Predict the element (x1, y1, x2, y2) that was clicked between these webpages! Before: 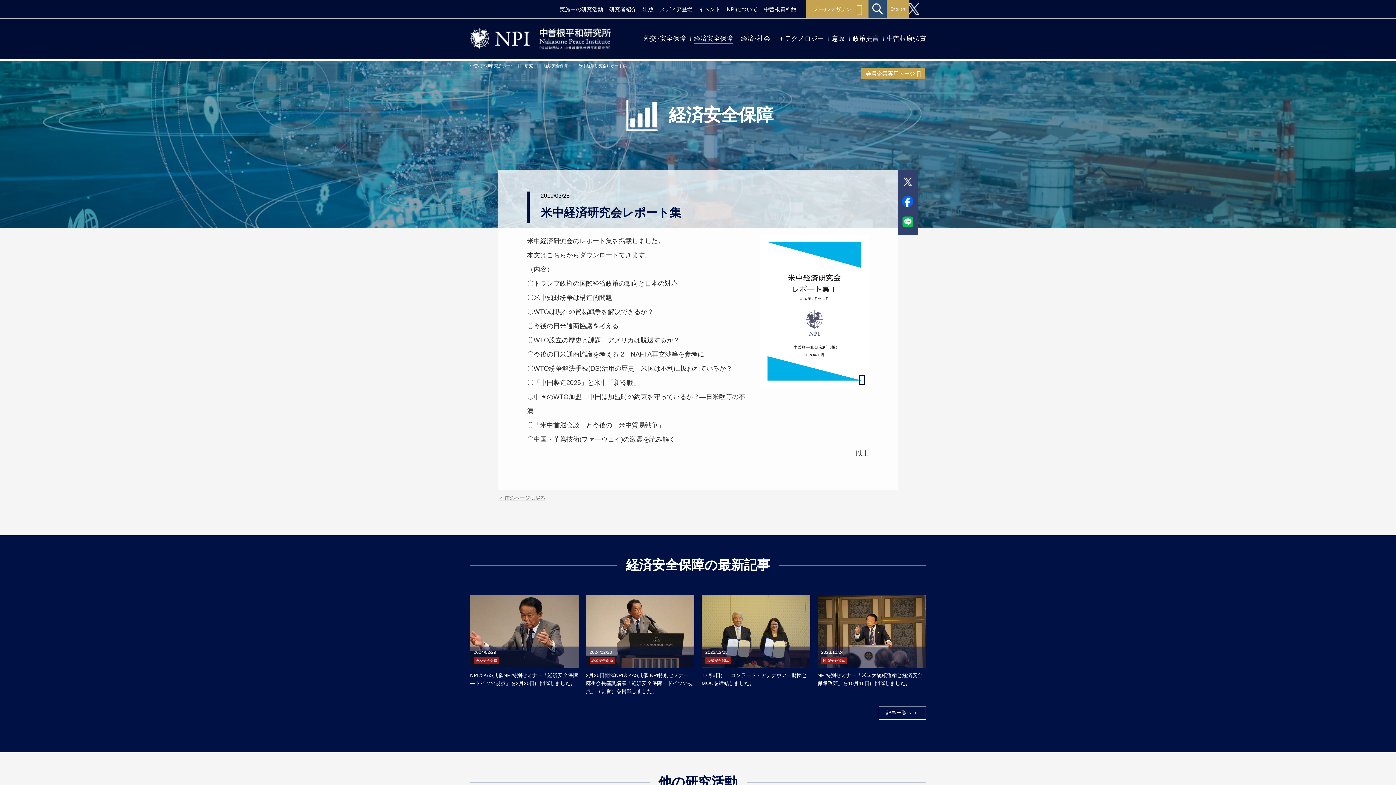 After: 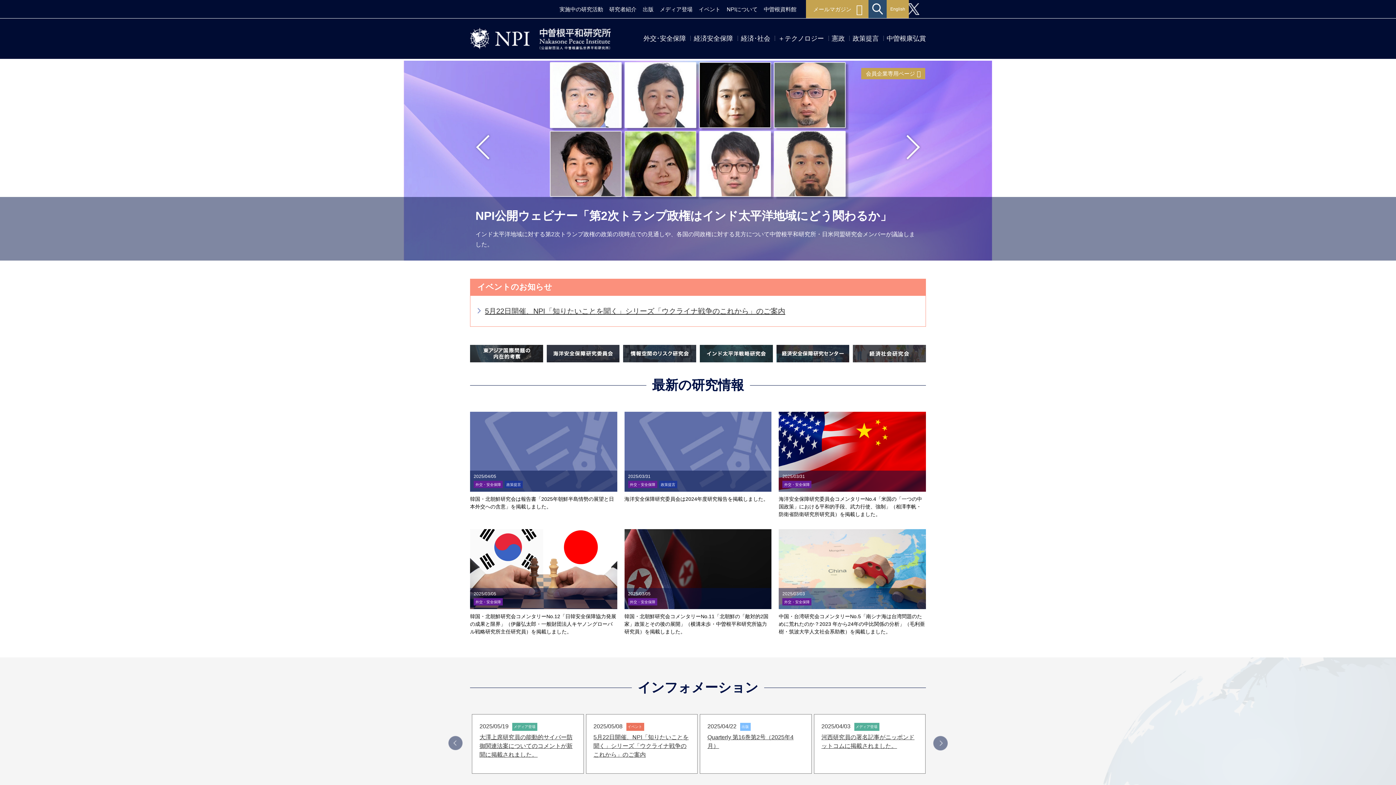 Action: label: 中曽根平和研究所ホーム bbox: (470, 63, 514, 68)